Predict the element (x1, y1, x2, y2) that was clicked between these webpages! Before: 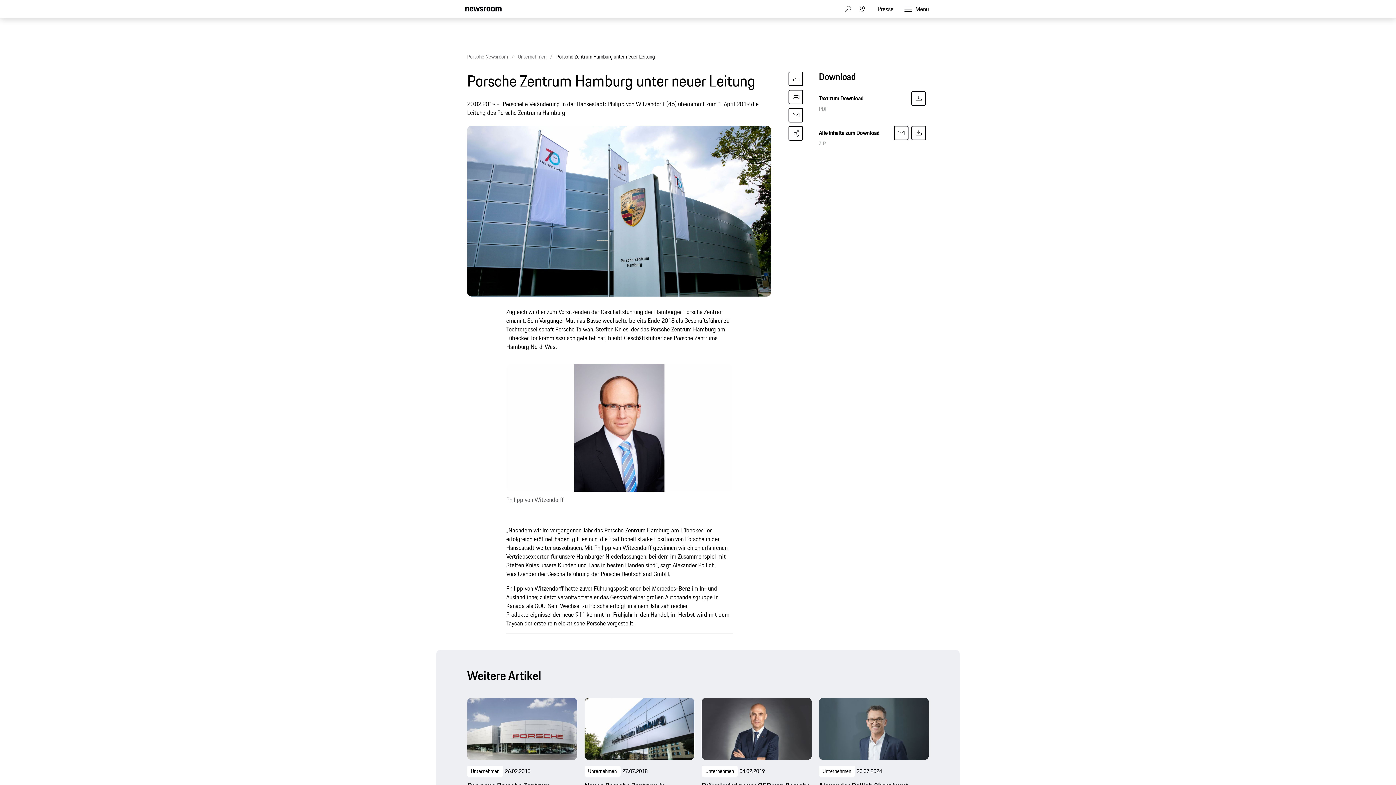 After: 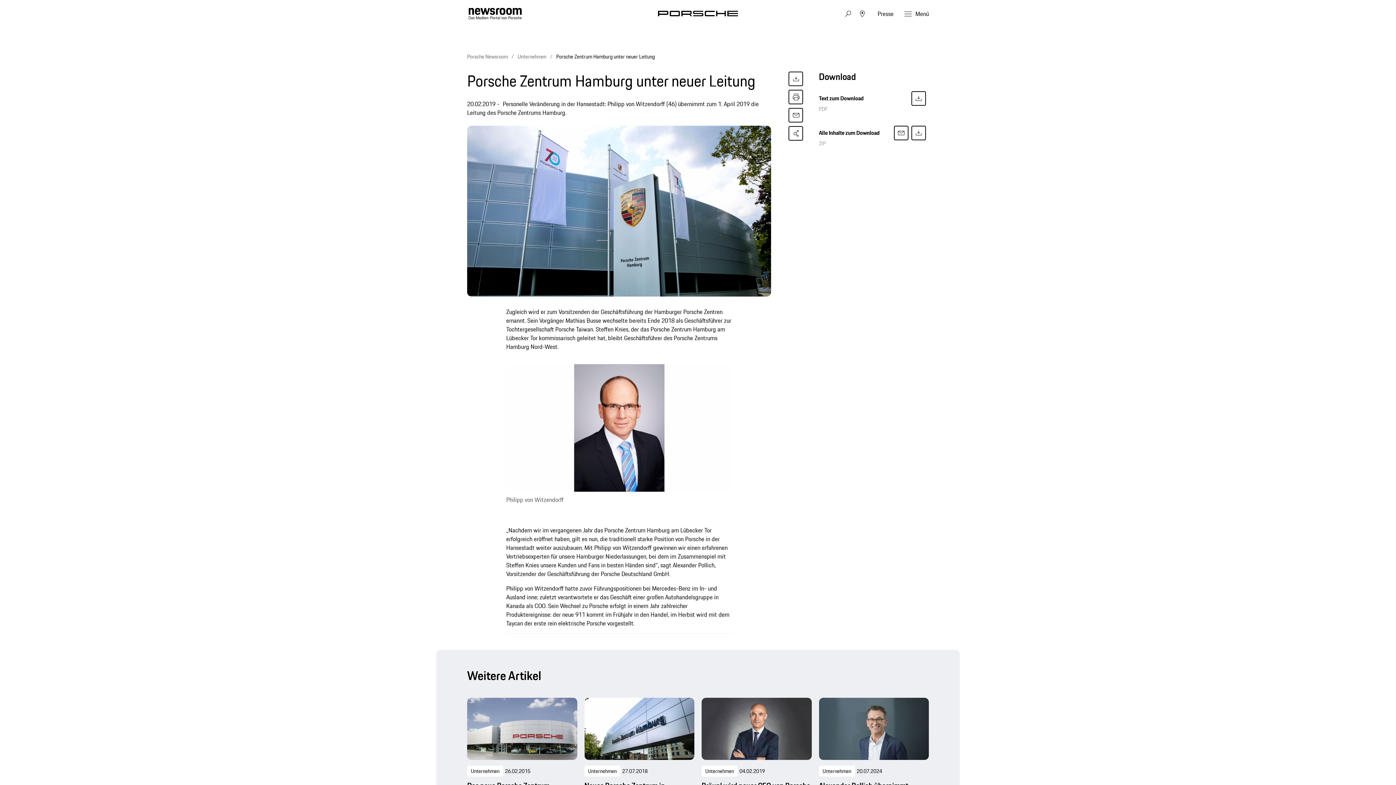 Action: bbox: (556, 52, 654, 60) label: Porsche Zentrum Hamburg unter neuer Leitung